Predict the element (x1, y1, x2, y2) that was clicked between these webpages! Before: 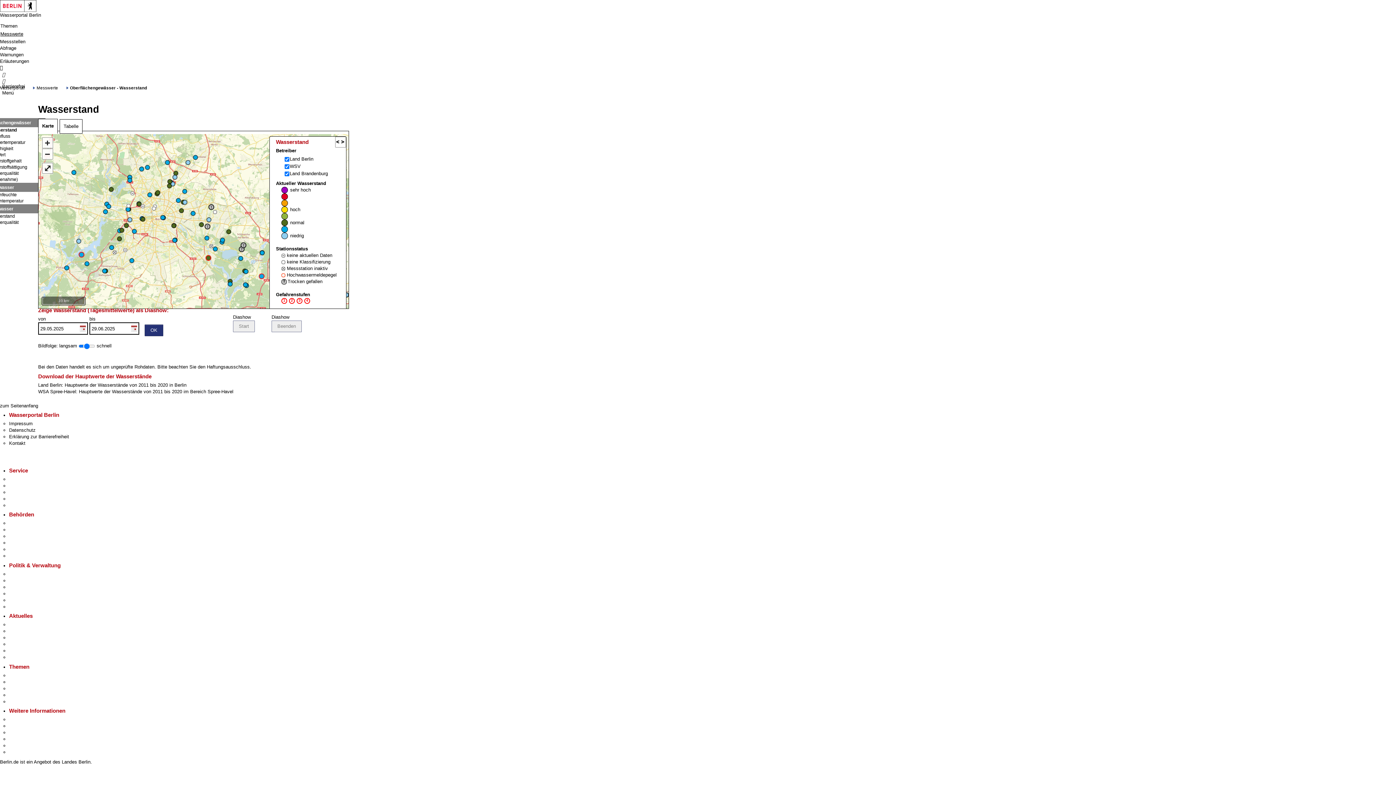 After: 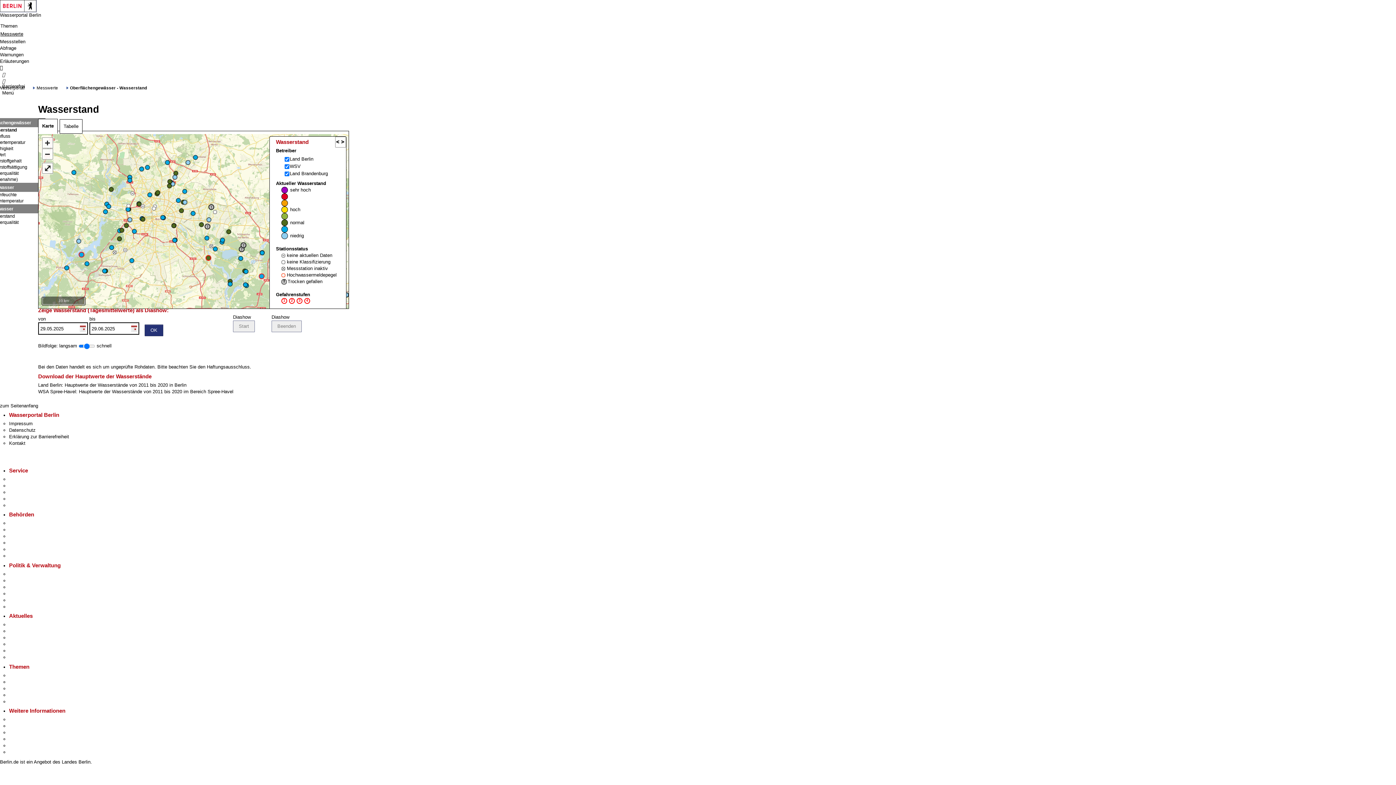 Action: bbox: (0, 2, 36, 8)